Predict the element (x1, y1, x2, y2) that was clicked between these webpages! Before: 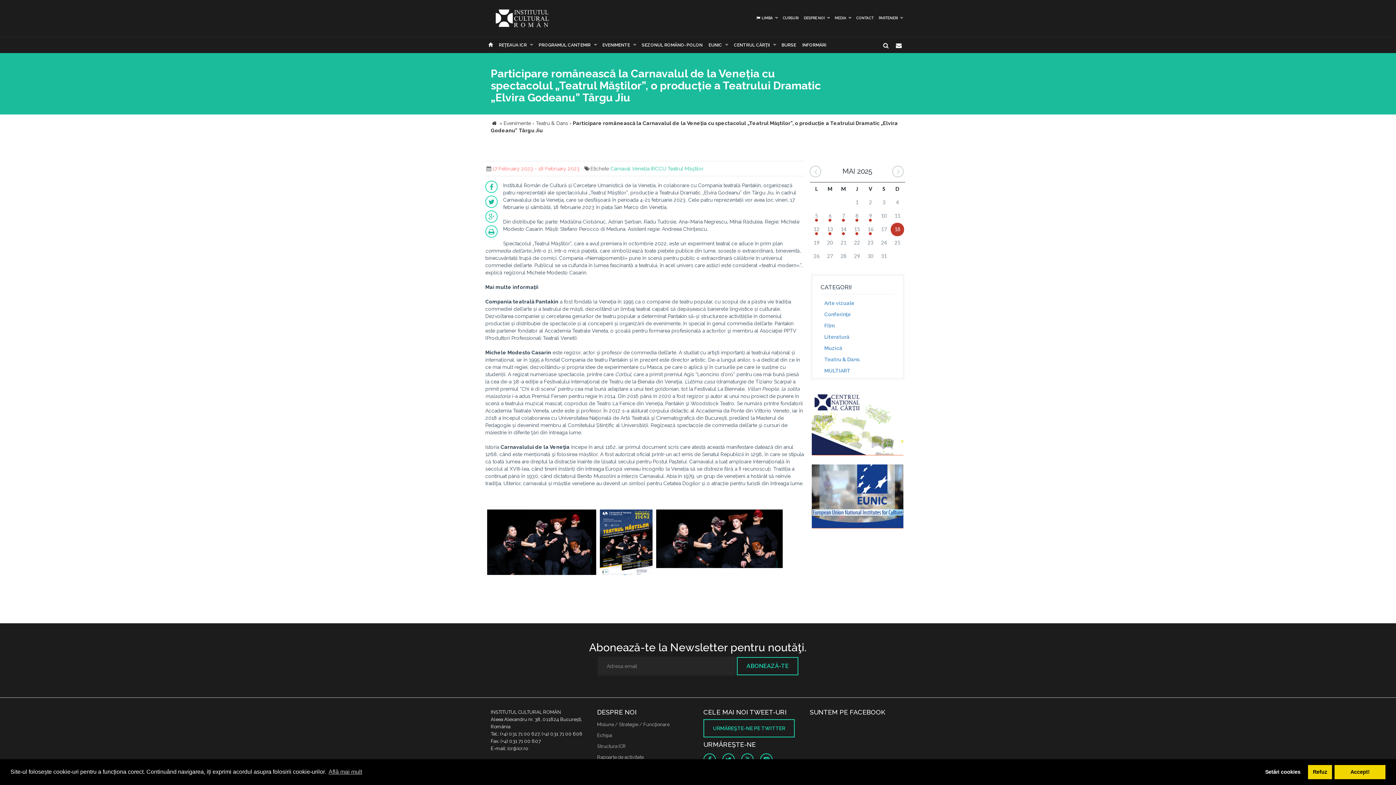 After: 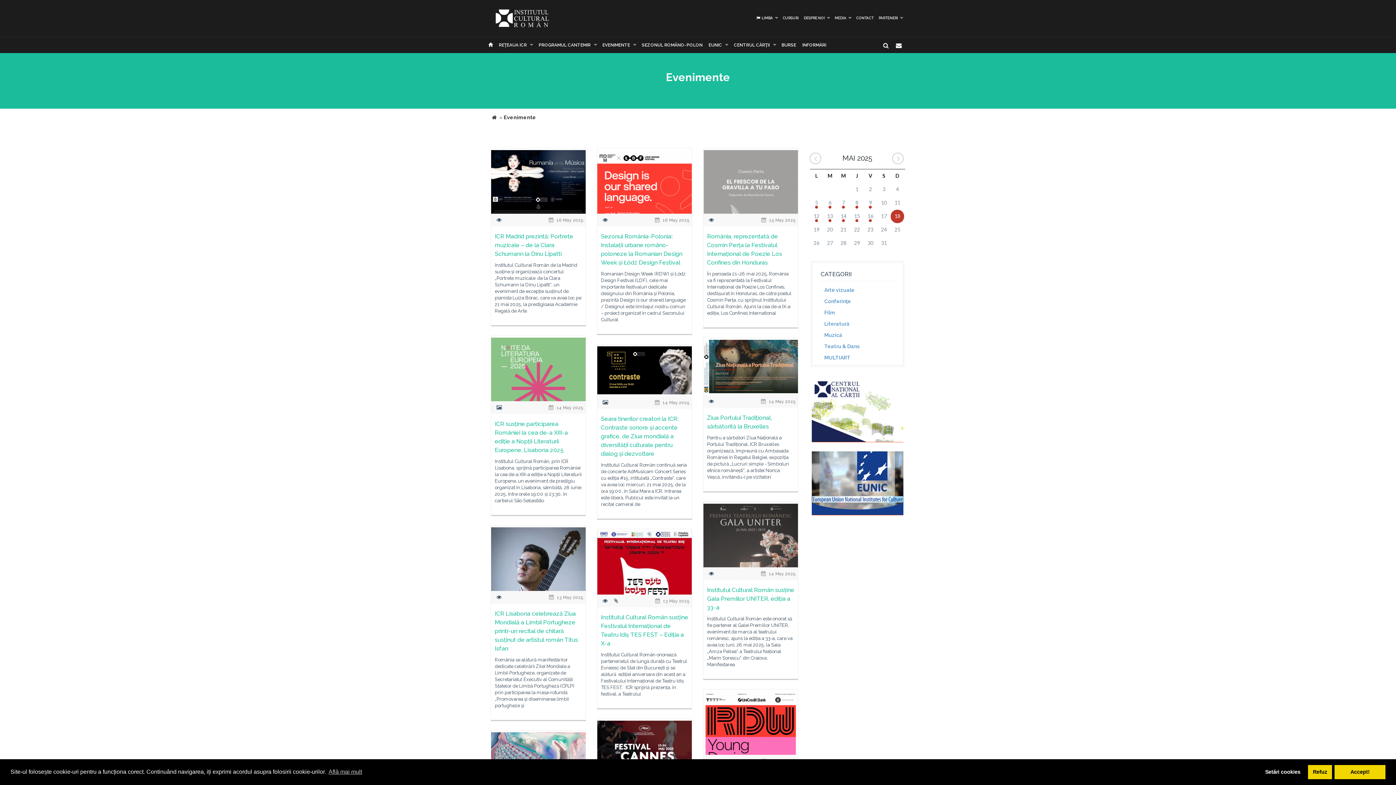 Action: bbox: (599, 37, 638, 53) label: EVENIMENTE